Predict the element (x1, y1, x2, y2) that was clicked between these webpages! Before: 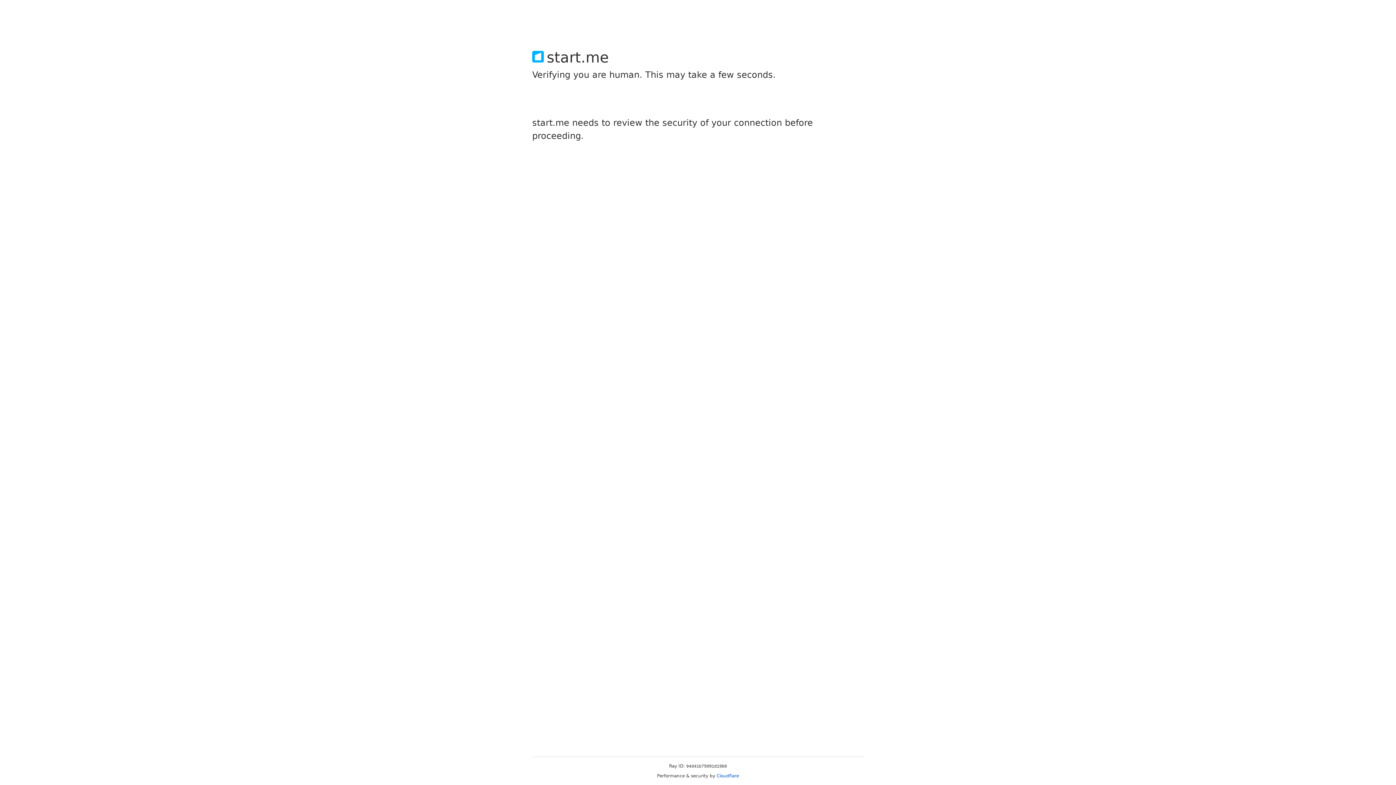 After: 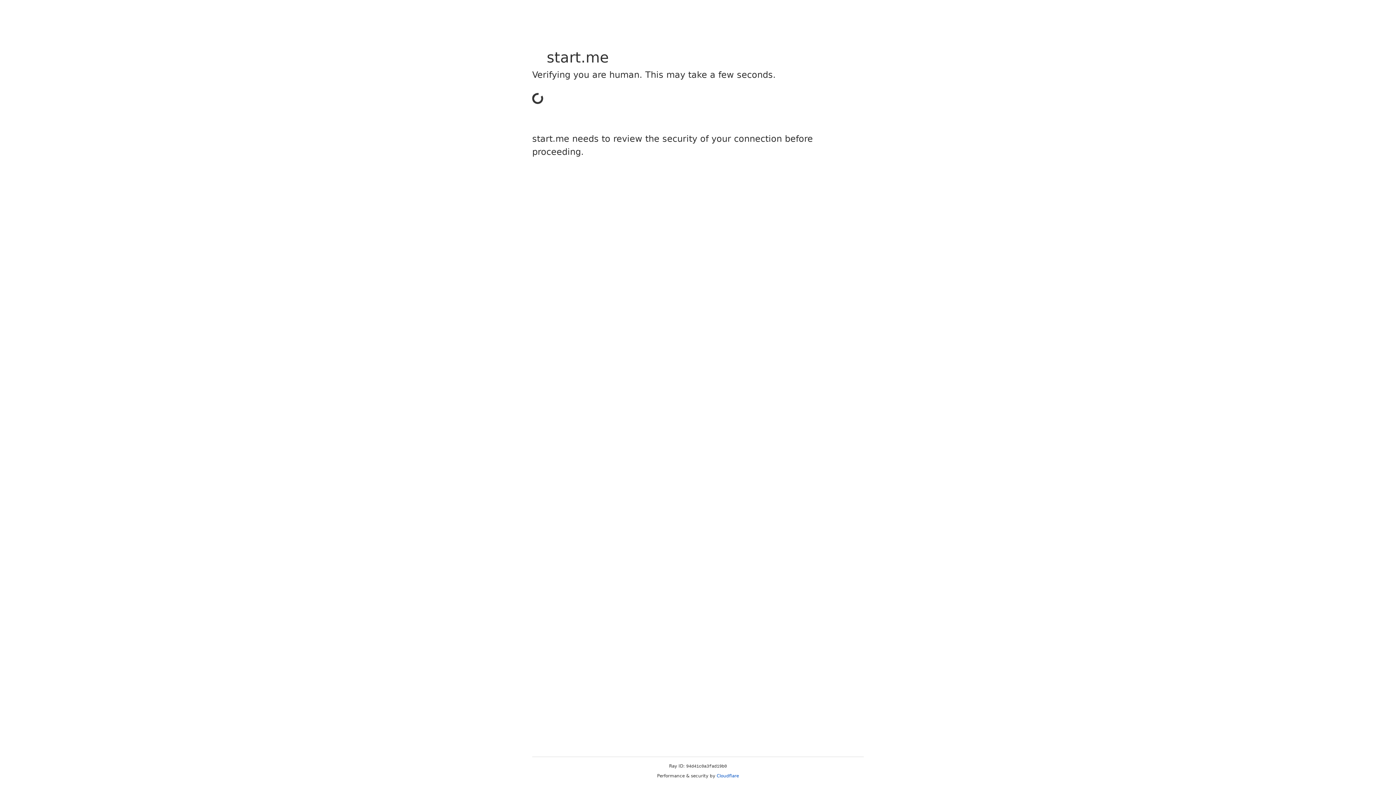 Action: bbox: (716, 773, 739, 778) label: Cloudflare